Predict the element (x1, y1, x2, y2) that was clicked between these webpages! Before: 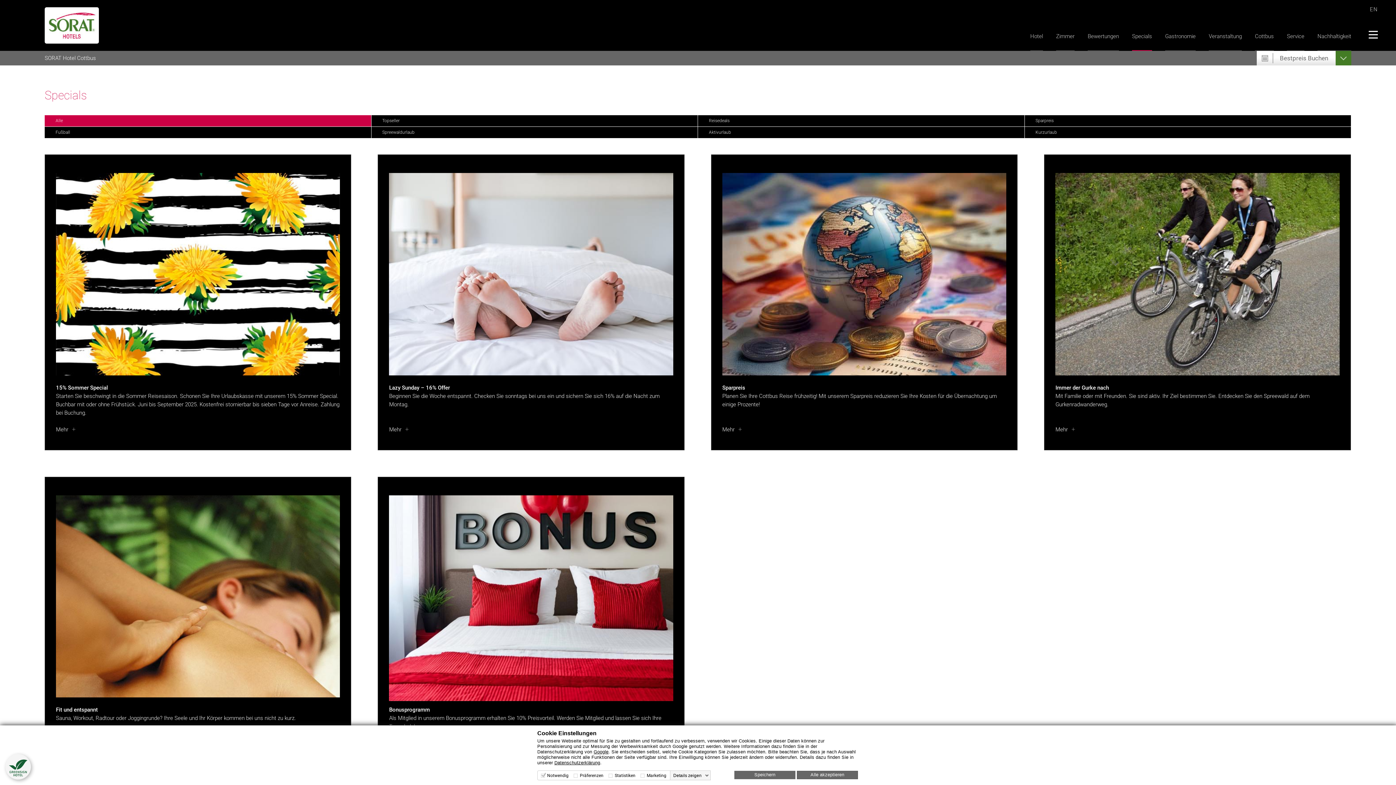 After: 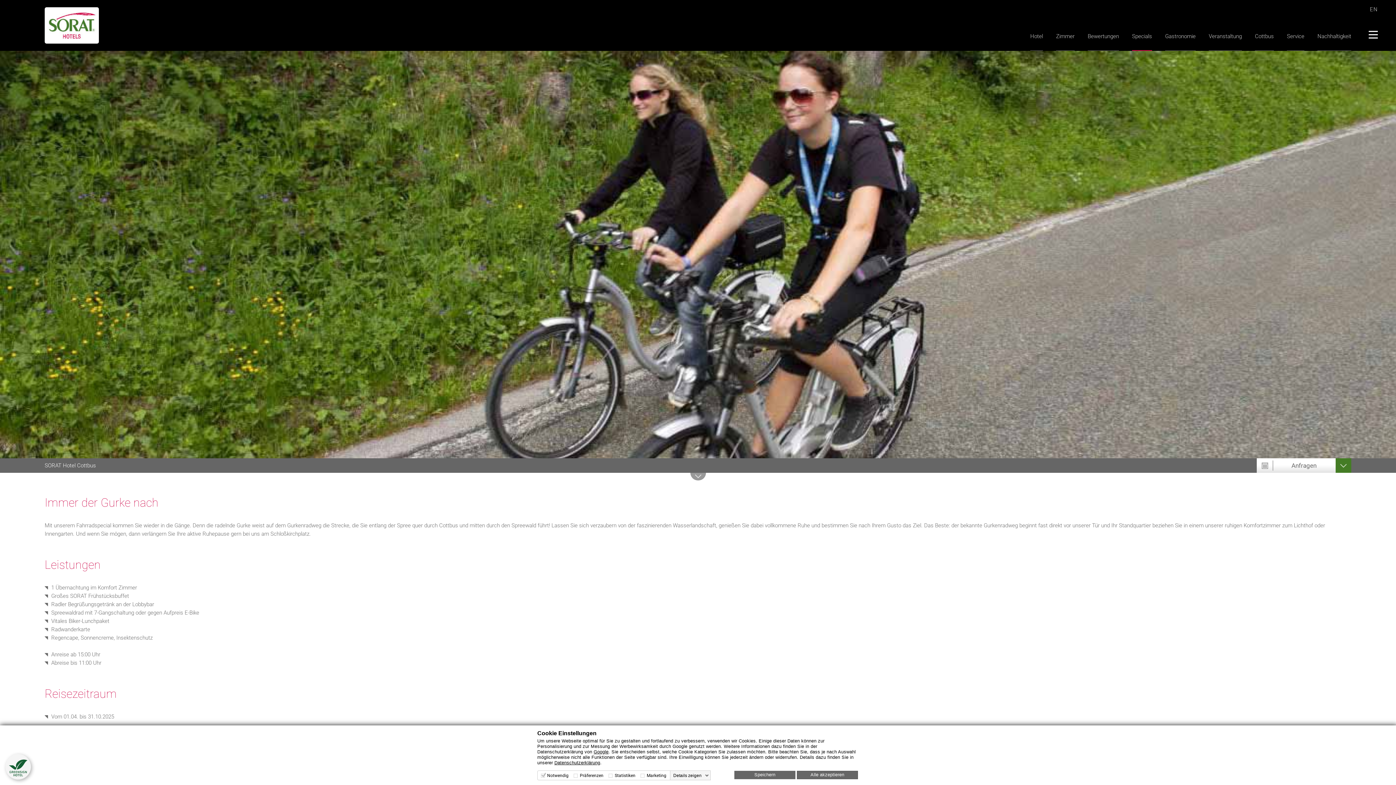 Action: label: Mehr 
zum Radreisespecial bbox: (1055, 425, 1339, 434)